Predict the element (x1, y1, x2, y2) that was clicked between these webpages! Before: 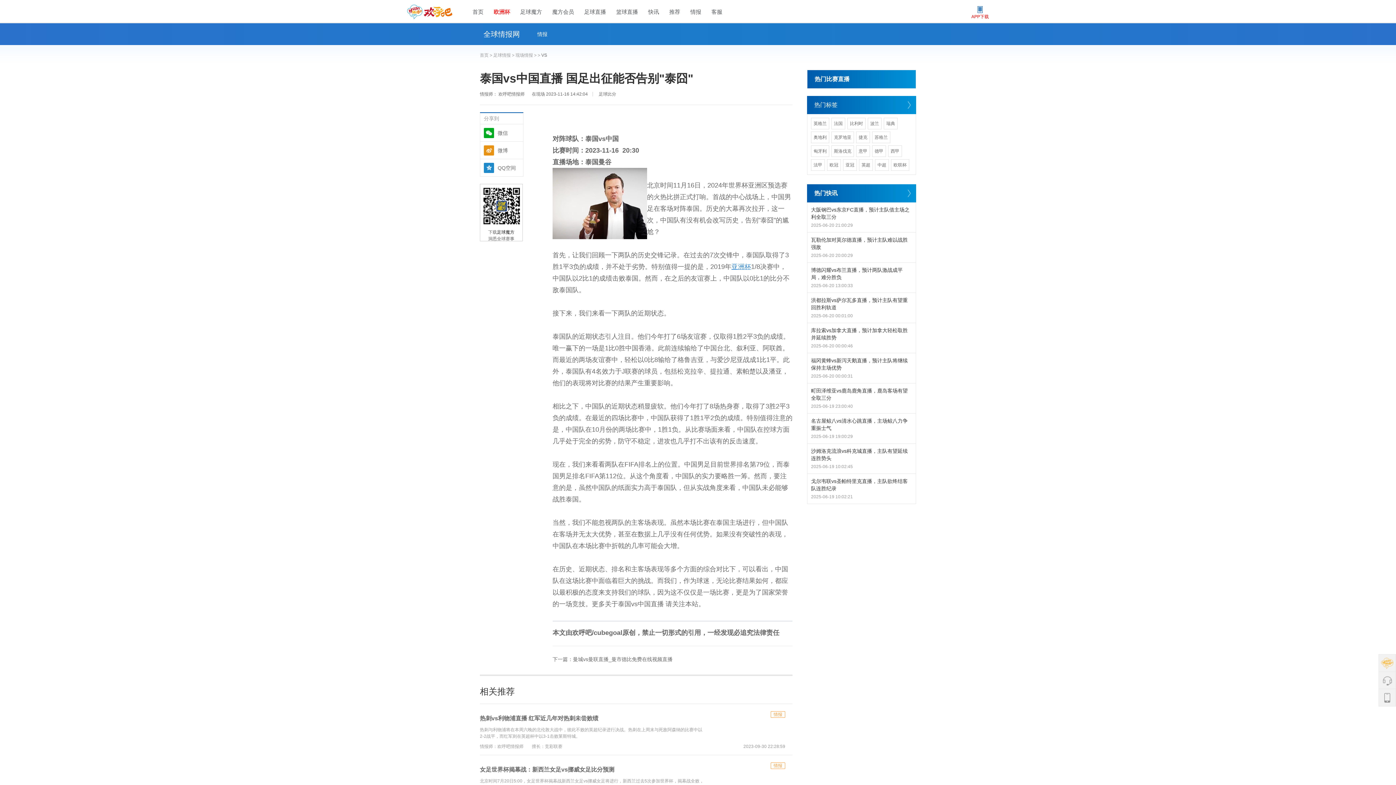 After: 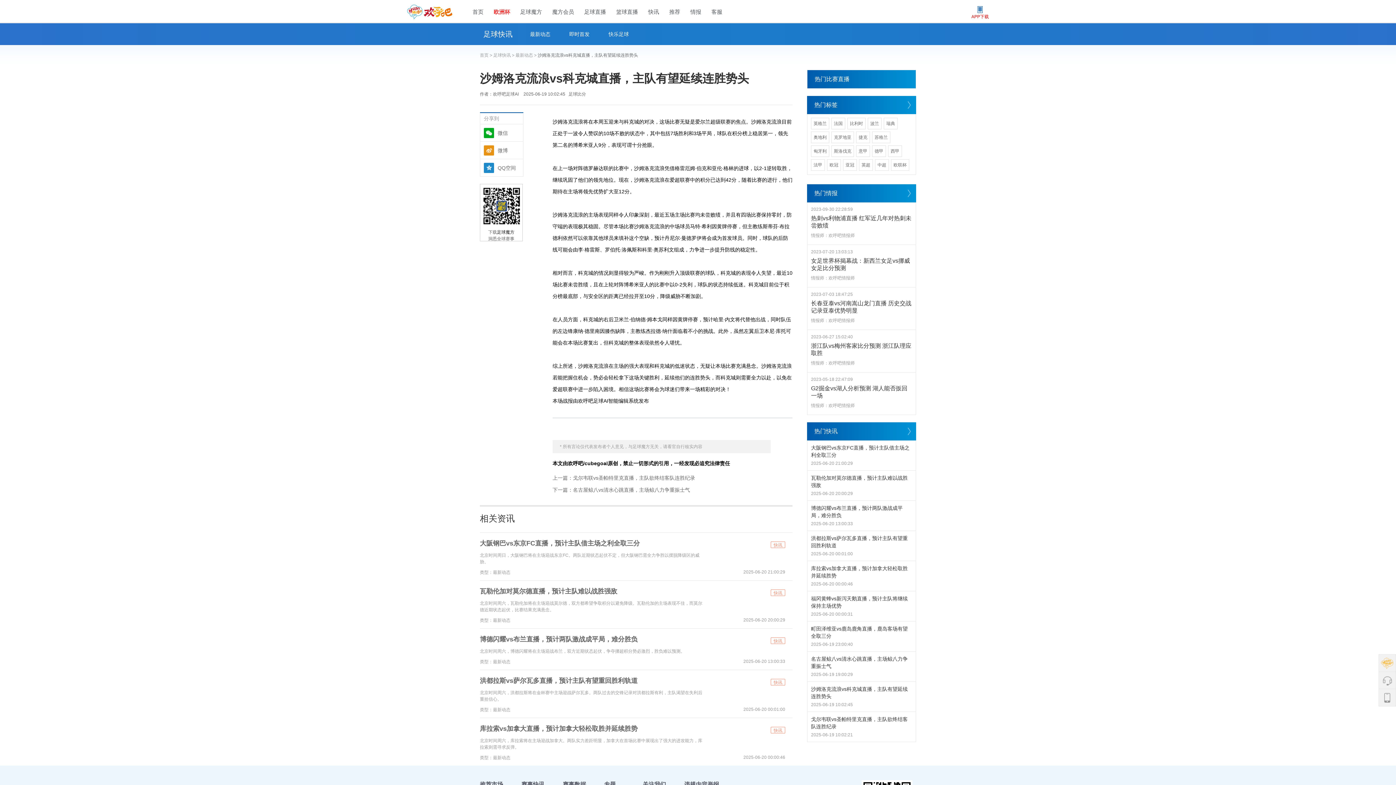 Action: bbox: (807, 444, 916, 474) label: 沙姆洛克流浪vs科克城直播，主队有望延续连胜势头
2025-06-19 10:02:45